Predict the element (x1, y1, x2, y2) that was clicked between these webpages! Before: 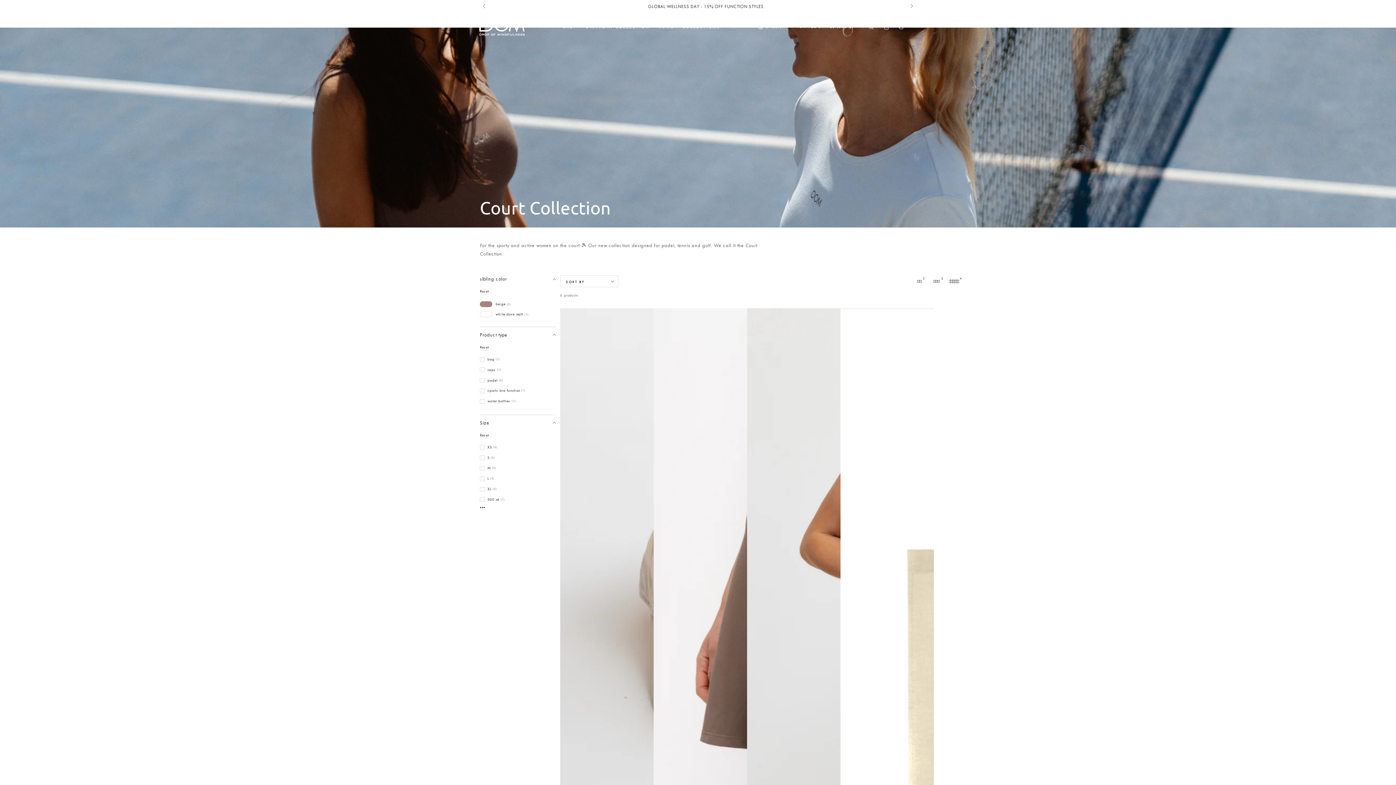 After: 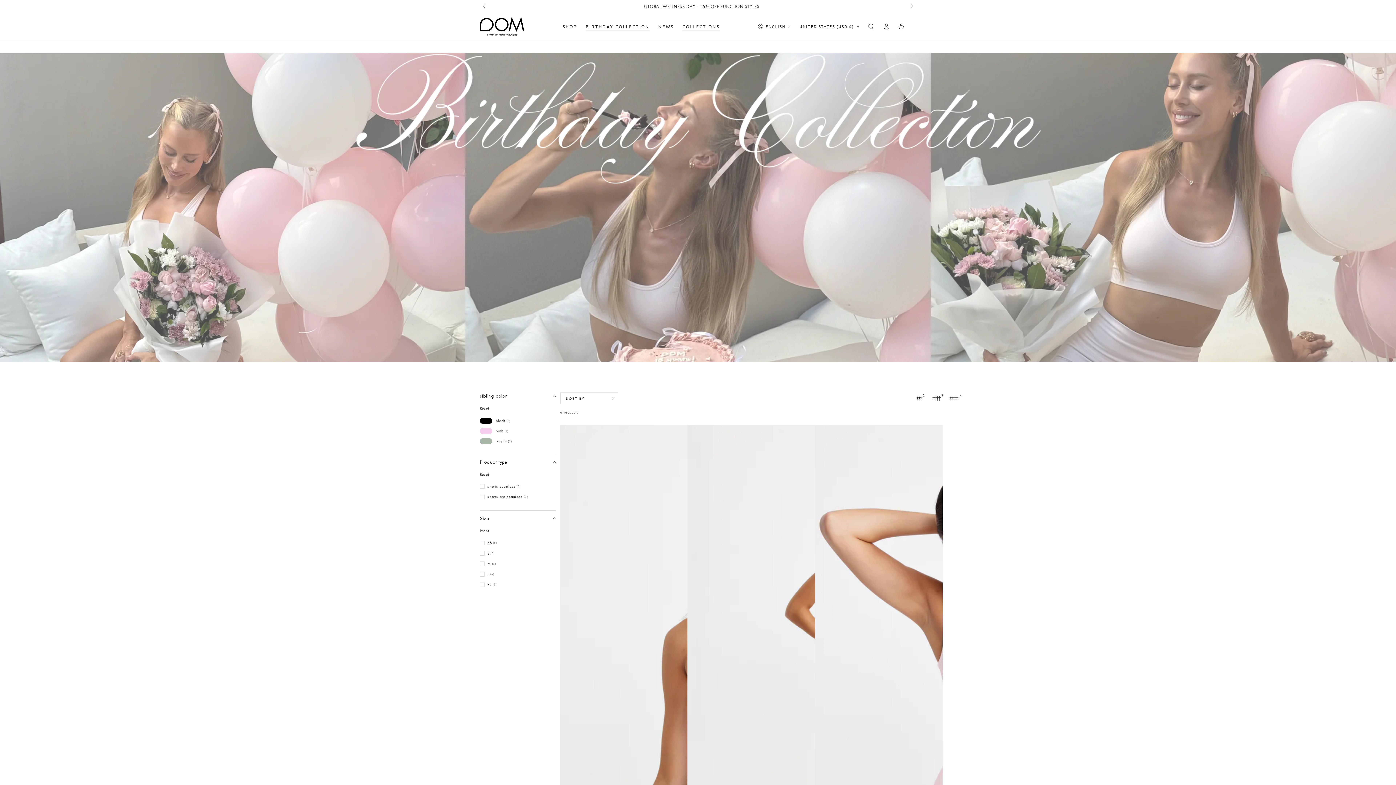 Action: bbox: (581, 18, 654, 34) label: BIRTHDAY COLLECTION